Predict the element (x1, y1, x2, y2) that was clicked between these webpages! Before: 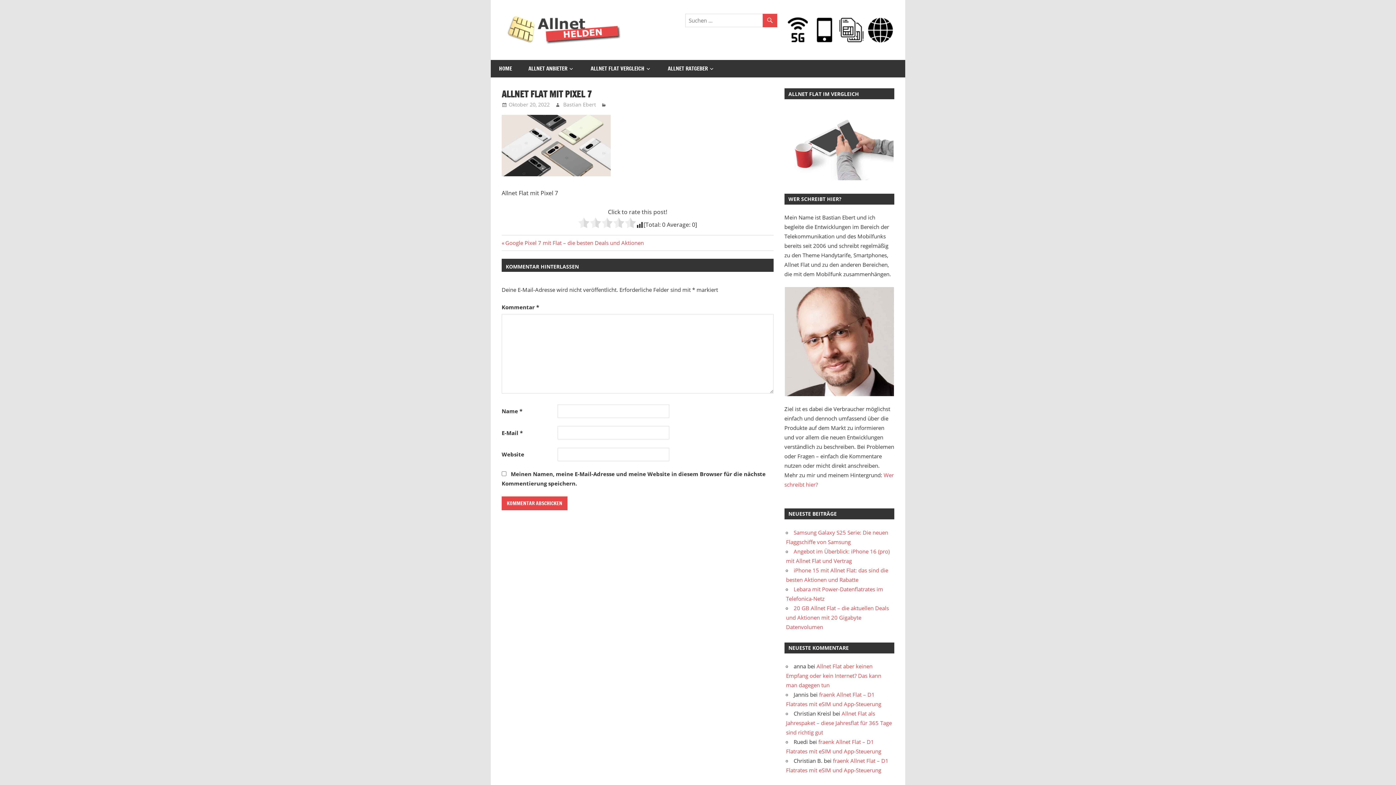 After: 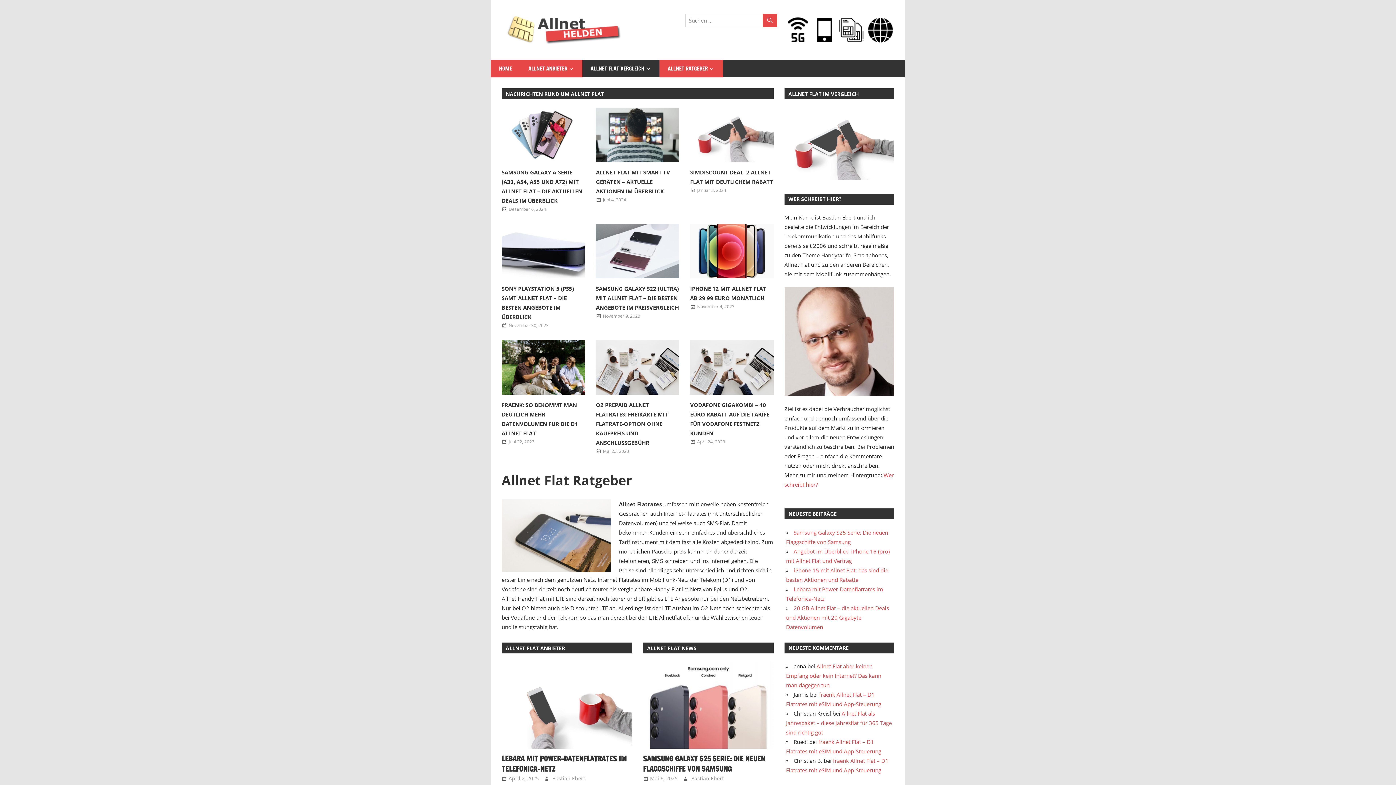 Action: bbox: (501, 12, 654, 19)